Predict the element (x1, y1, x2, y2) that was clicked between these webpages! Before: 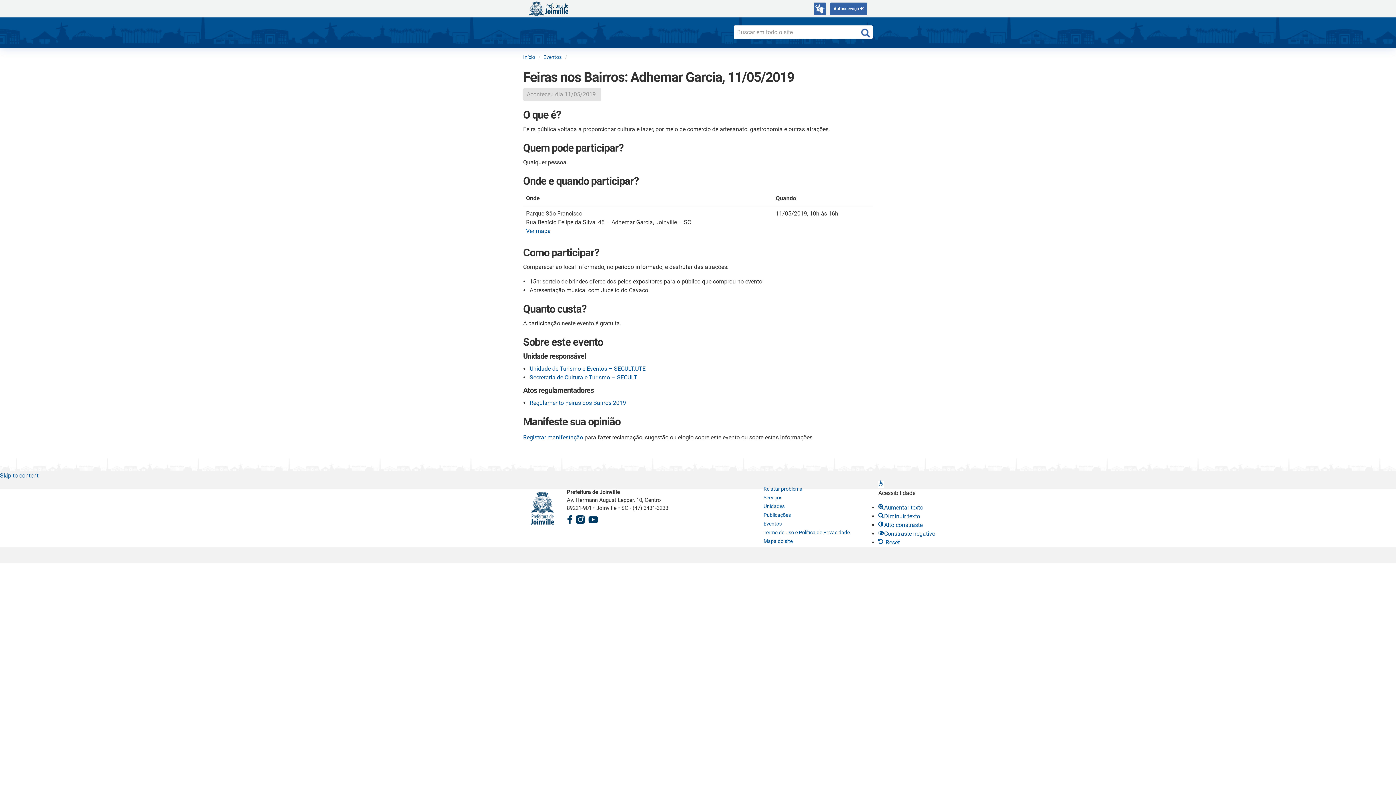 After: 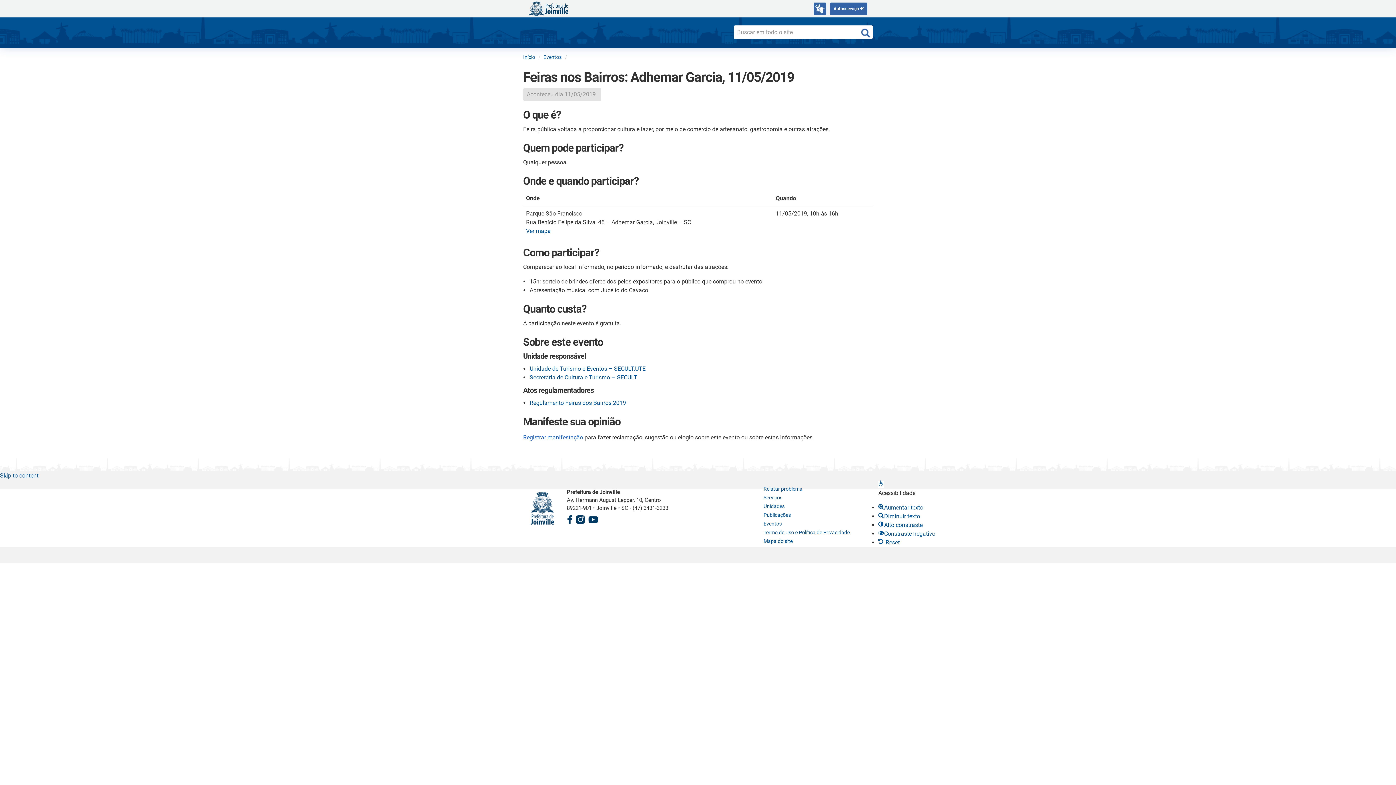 Action: bbox: (523, 434, 583, 440) label: Registrar manifestação